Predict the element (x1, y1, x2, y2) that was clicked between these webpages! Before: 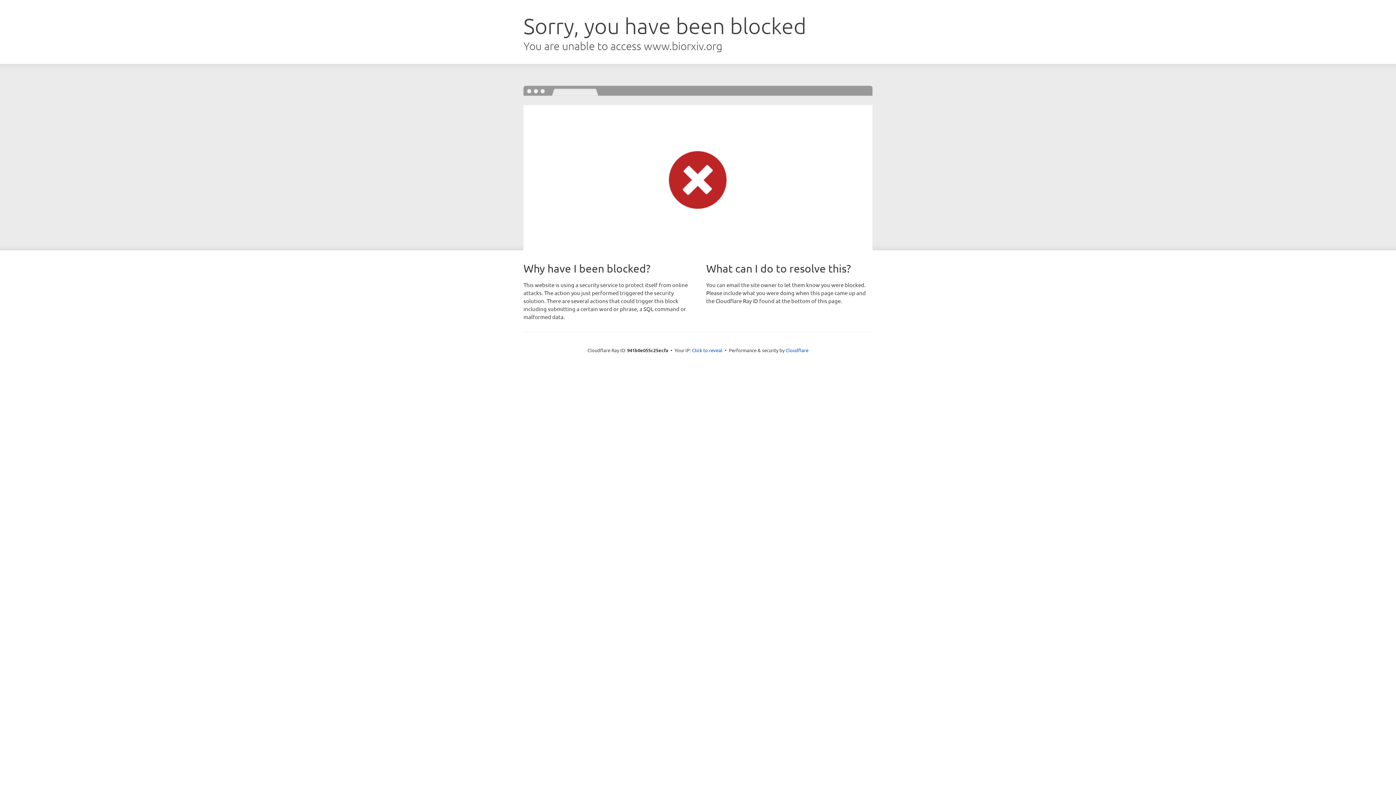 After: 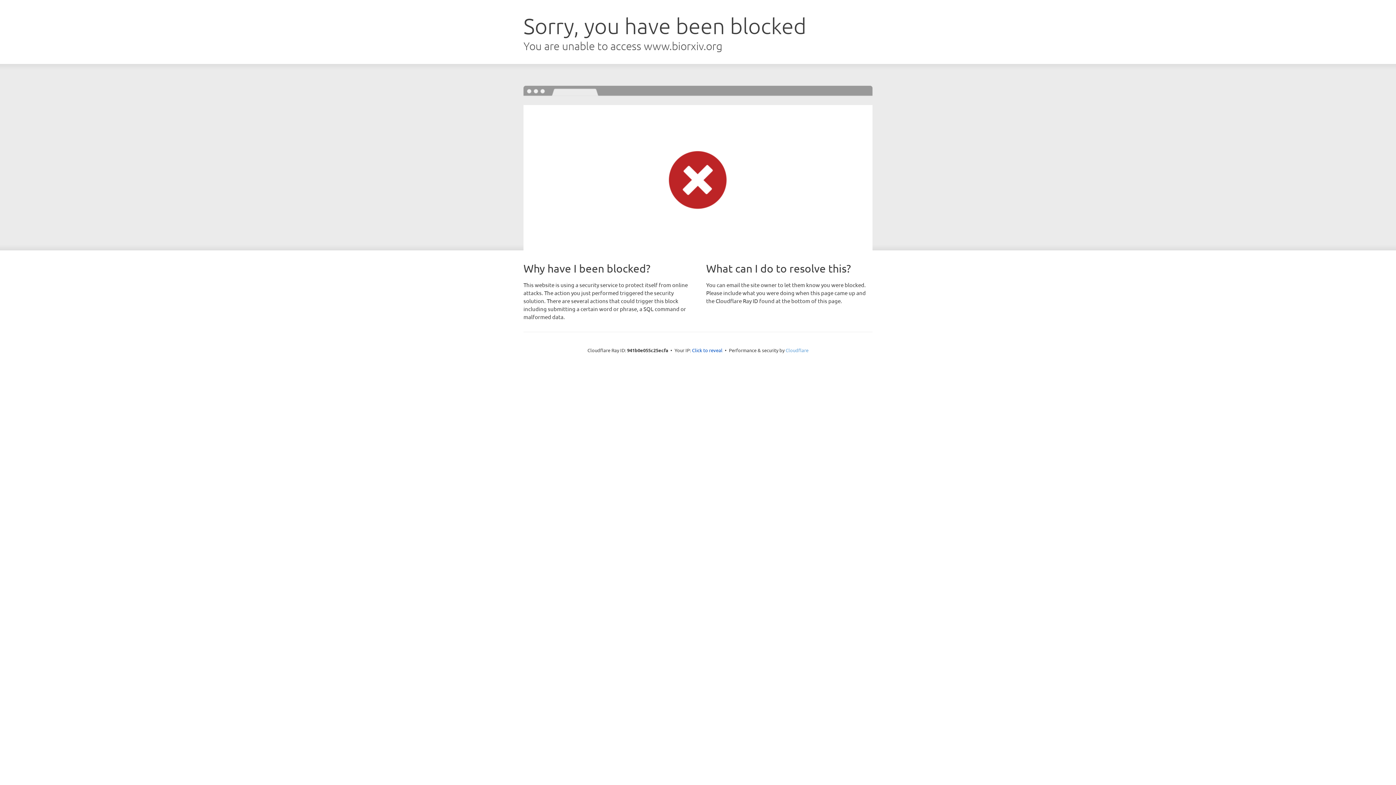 Action: bbox: (785, 347, 808, 353) label: Cloudflare